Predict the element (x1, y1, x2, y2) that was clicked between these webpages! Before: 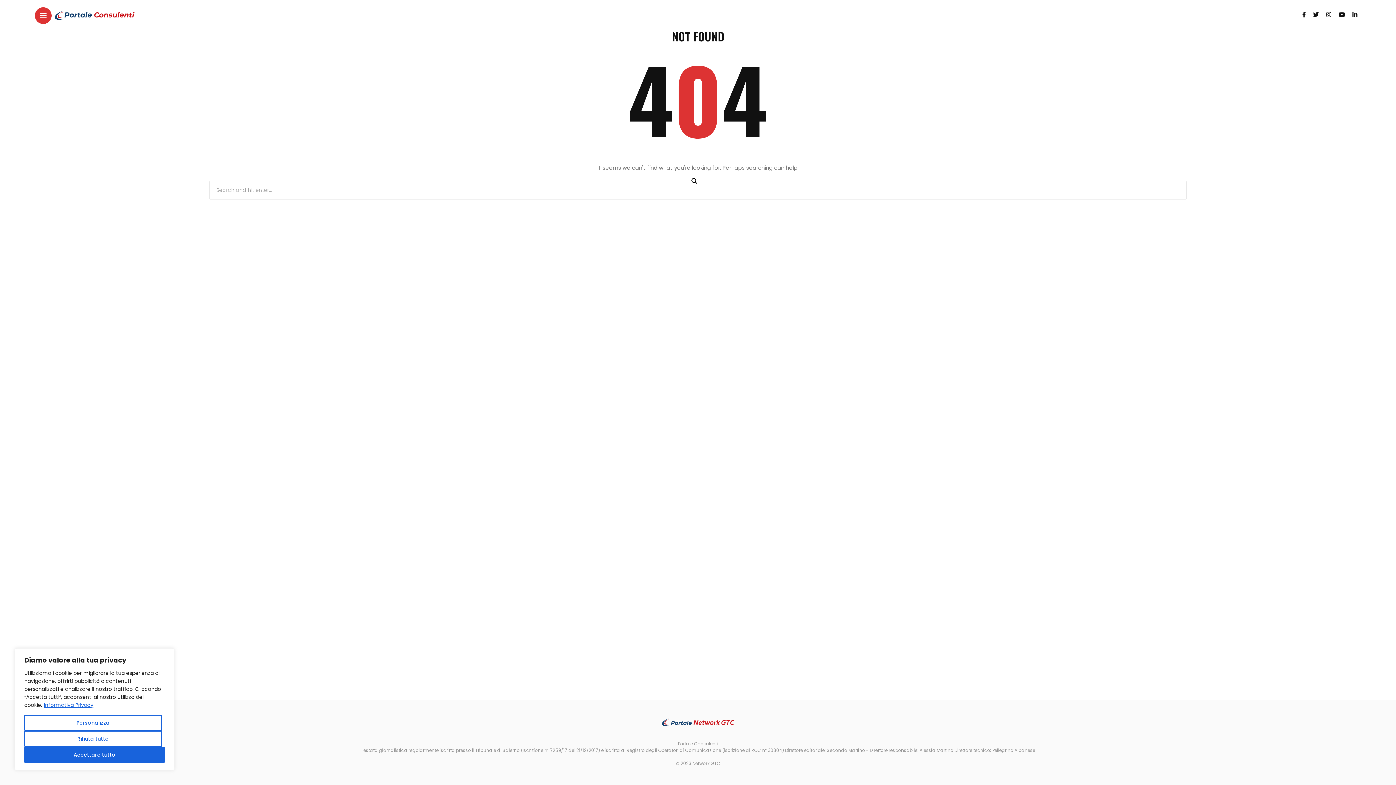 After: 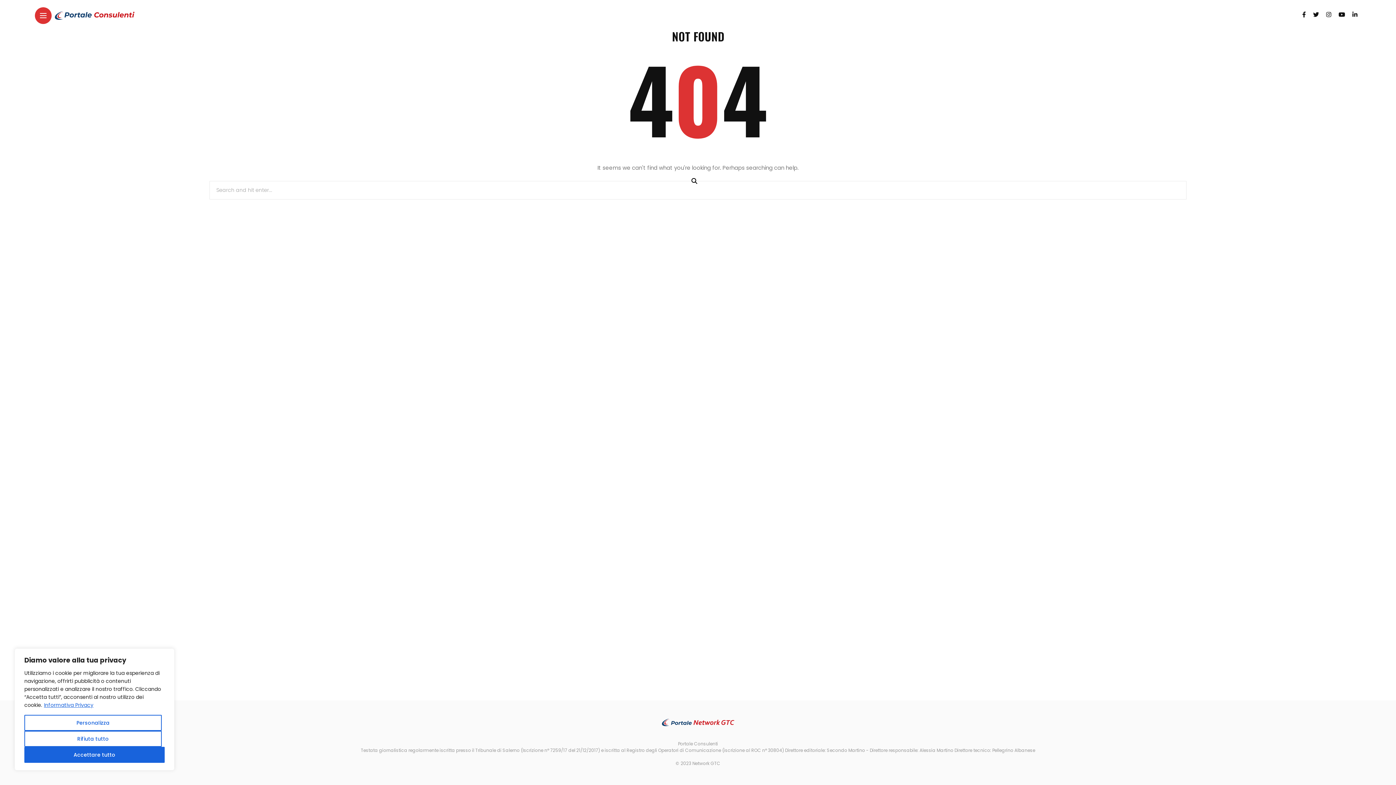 Action: bbox: (43, 701, 93, 709) label: Informativa Privacy